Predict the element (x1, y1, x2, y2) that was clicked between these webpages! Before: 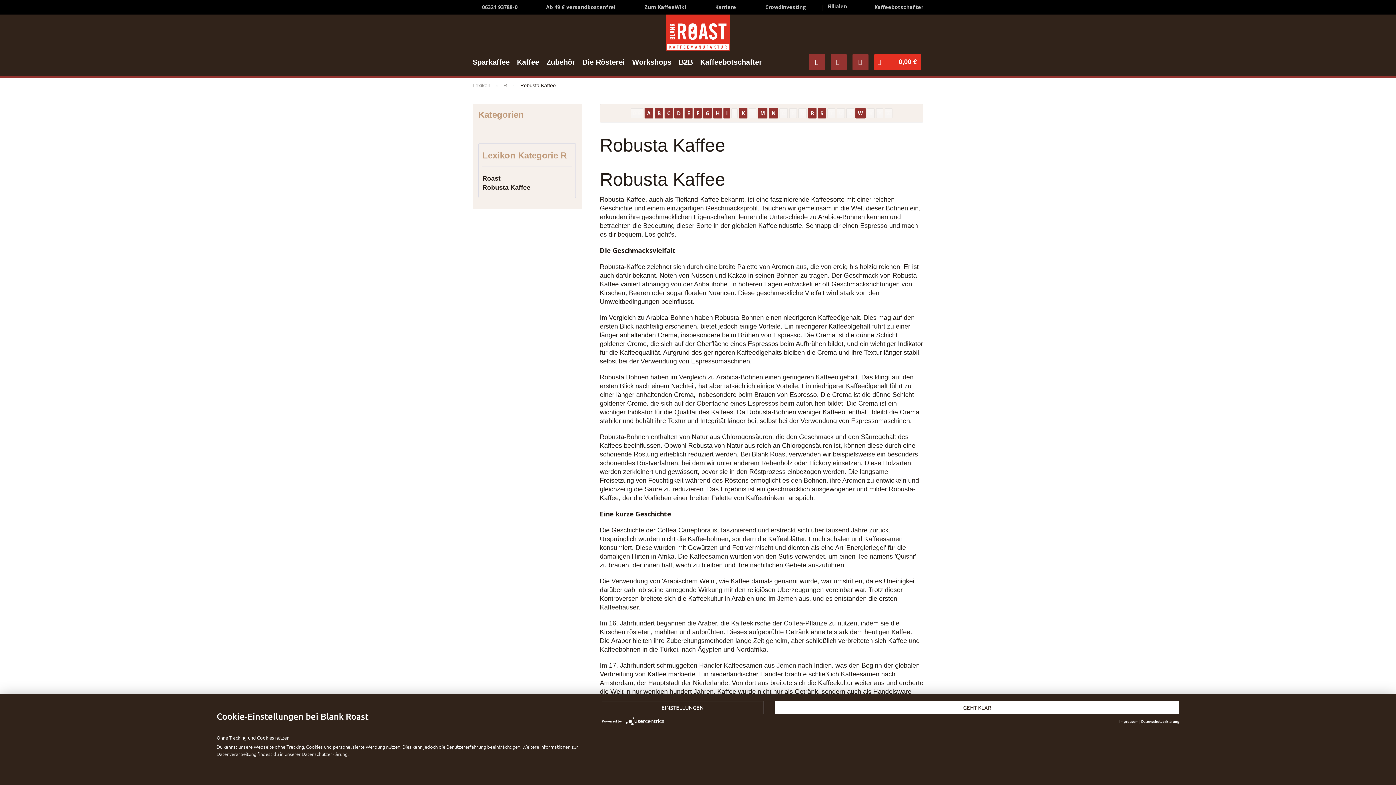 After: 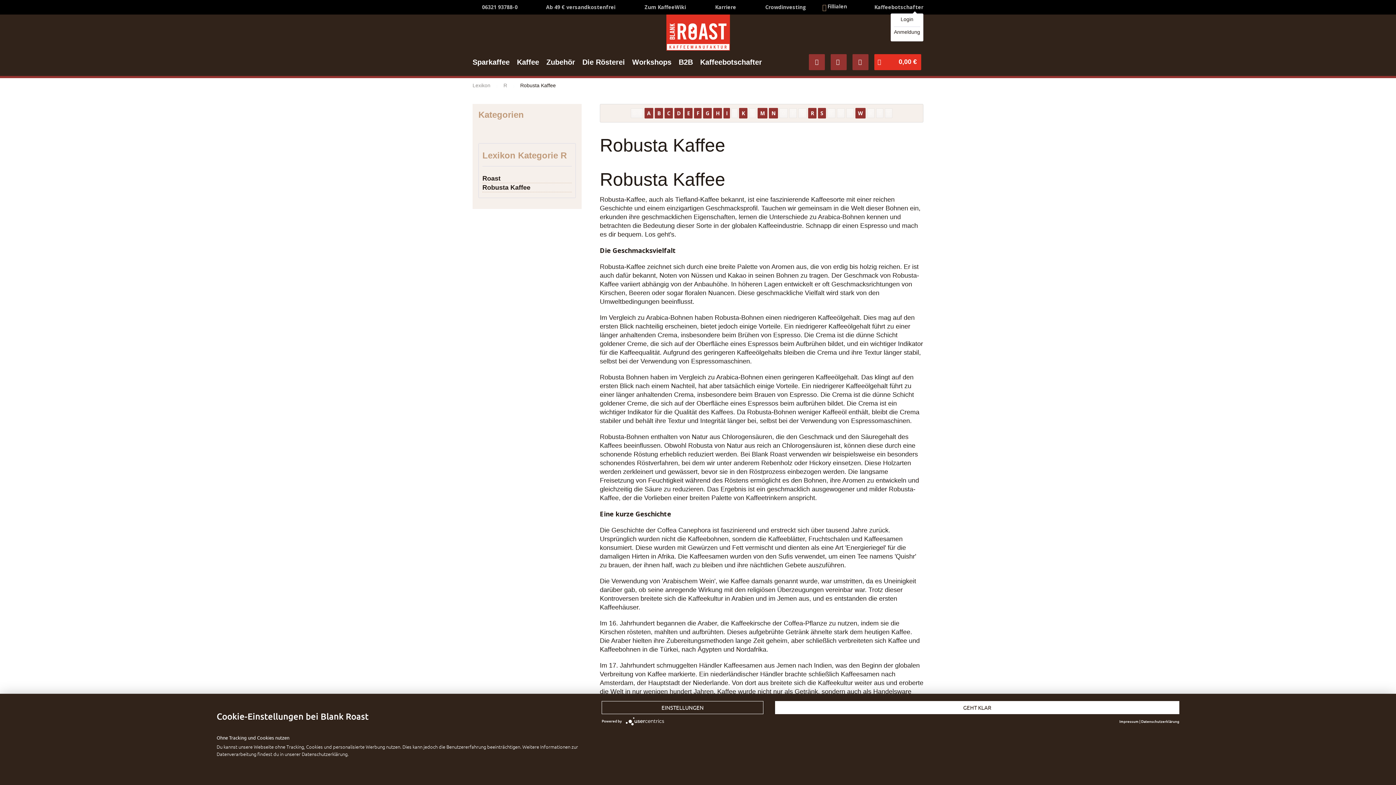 Action: bbox: (861, 1, 923, 12) label: Kaffeebotschafter